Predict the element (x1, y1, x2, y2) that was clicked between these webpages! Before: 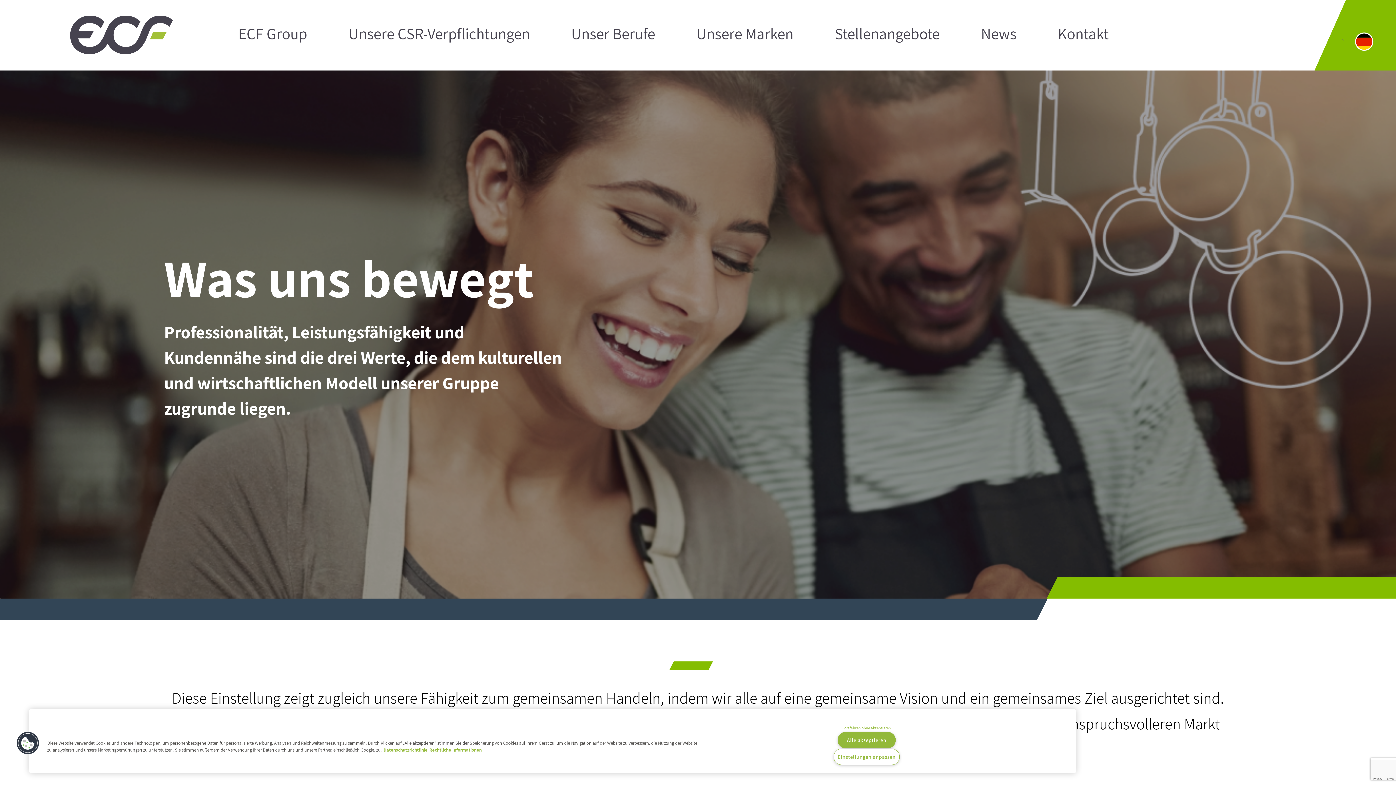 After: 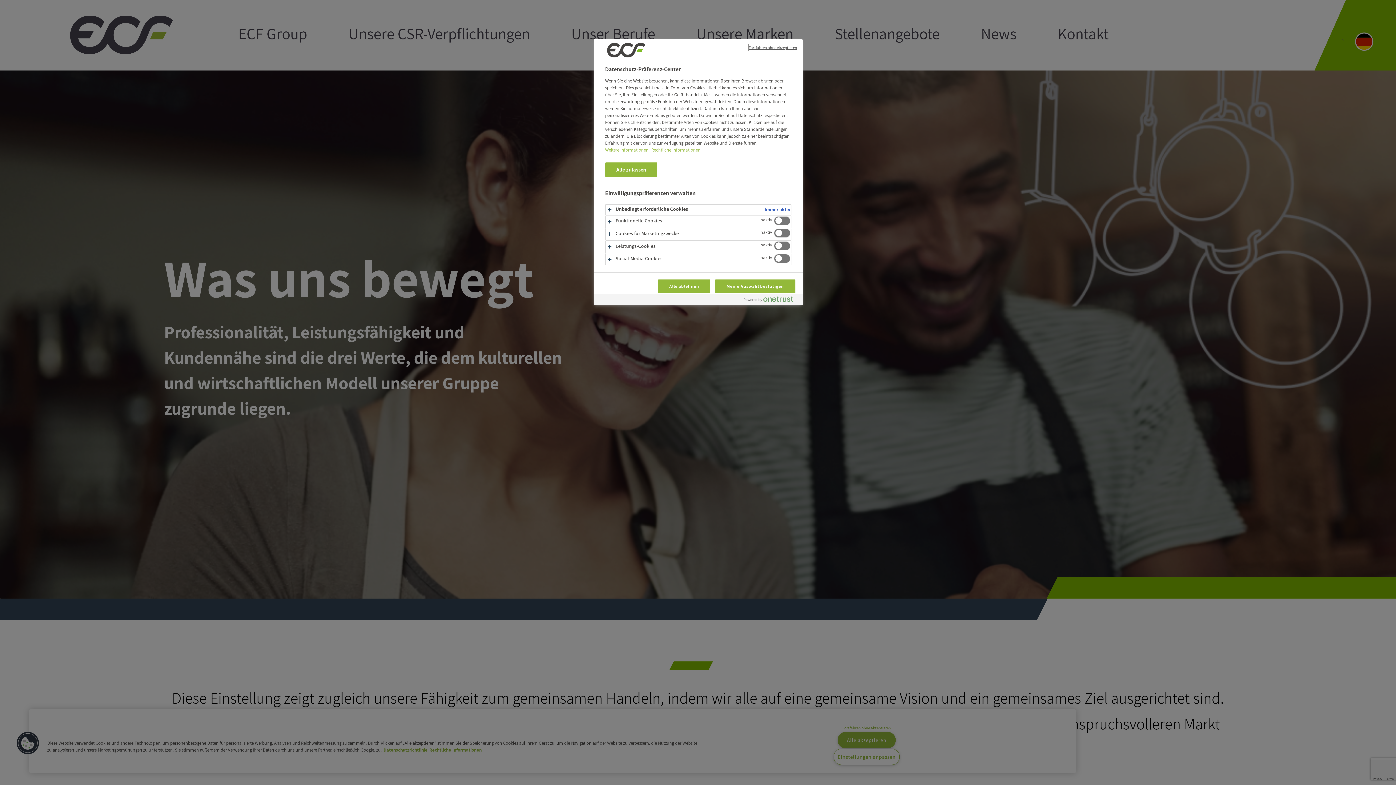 Action: label: Einstellungen anpassen bbox: (833, 749, 899, 765)